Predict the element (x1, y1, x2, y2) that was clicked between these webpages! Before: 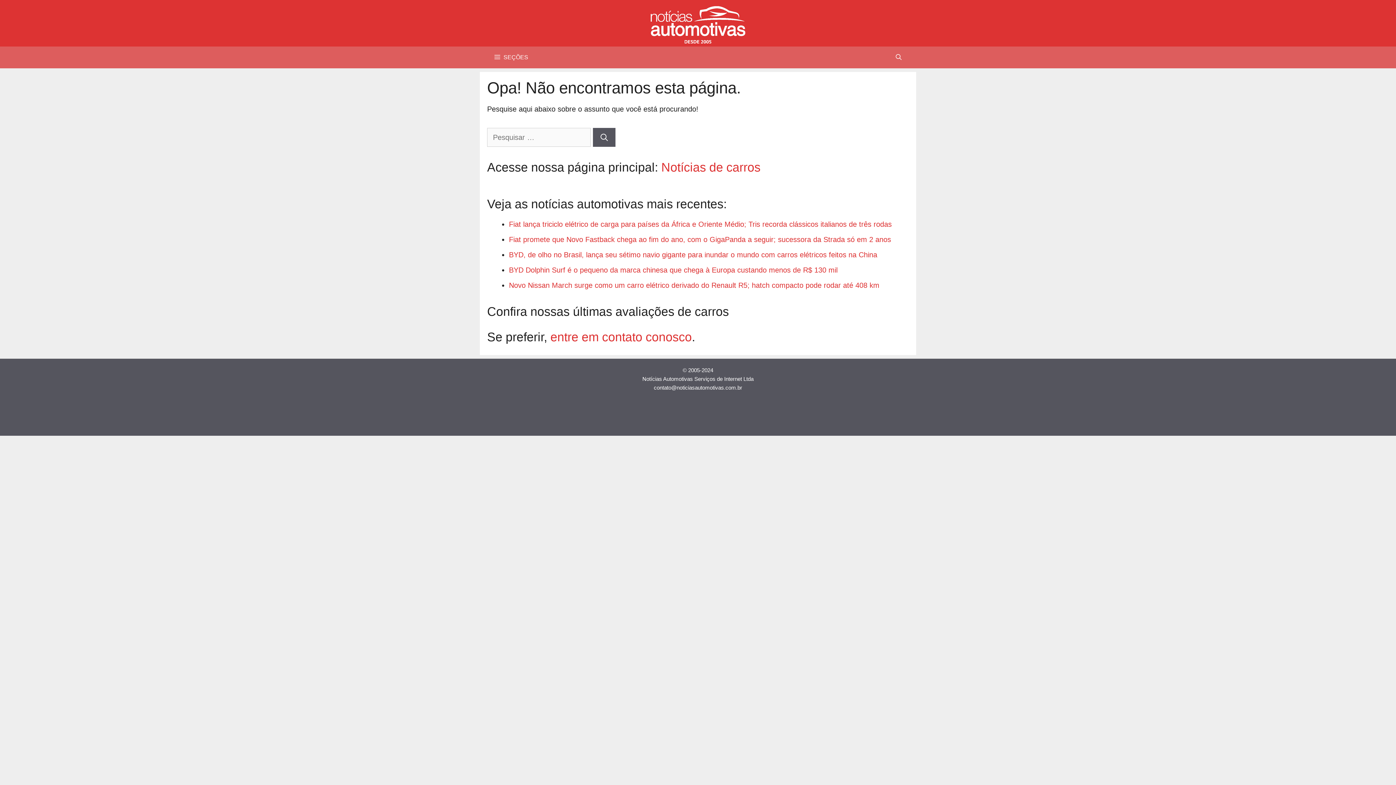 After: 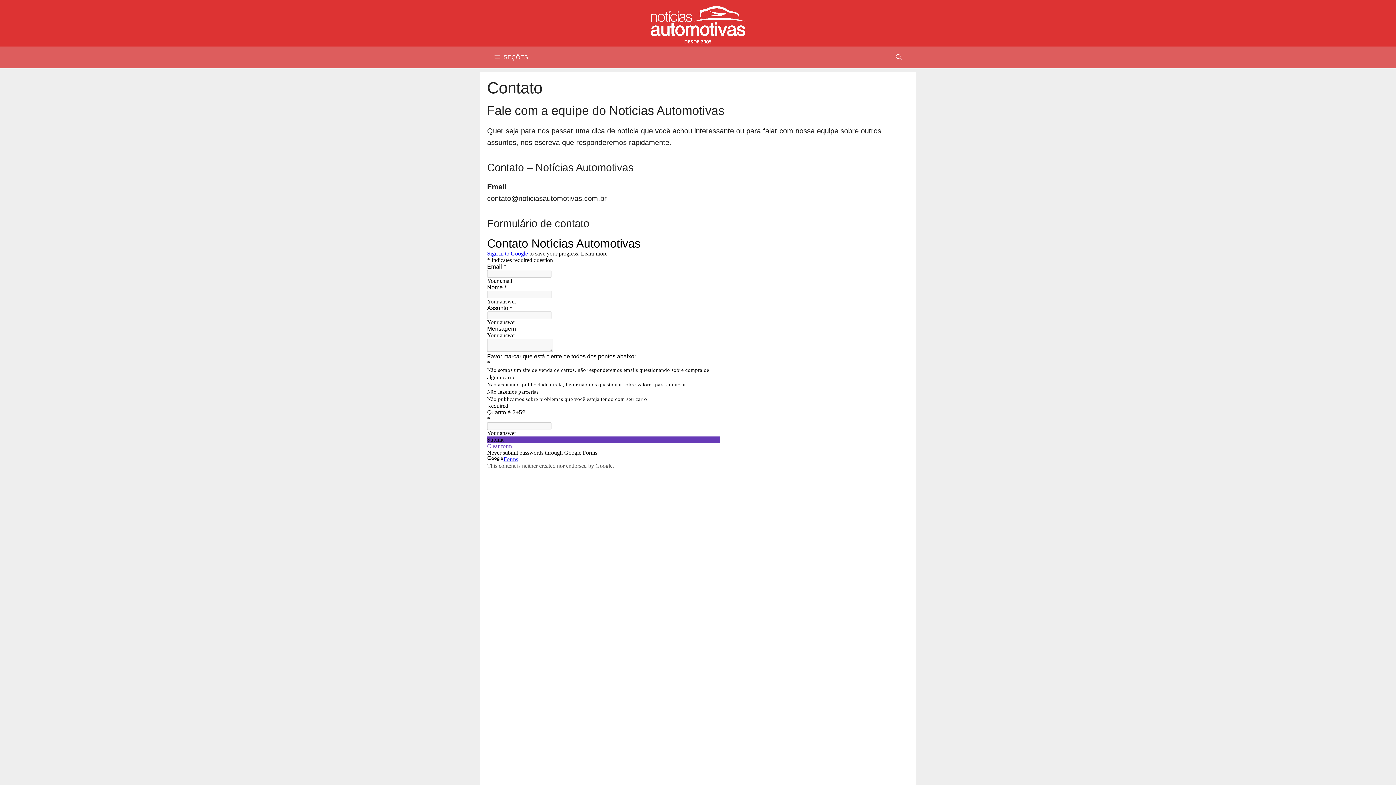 Action: label: entre em contato conosco bbox: (550, 330, 692, 344)